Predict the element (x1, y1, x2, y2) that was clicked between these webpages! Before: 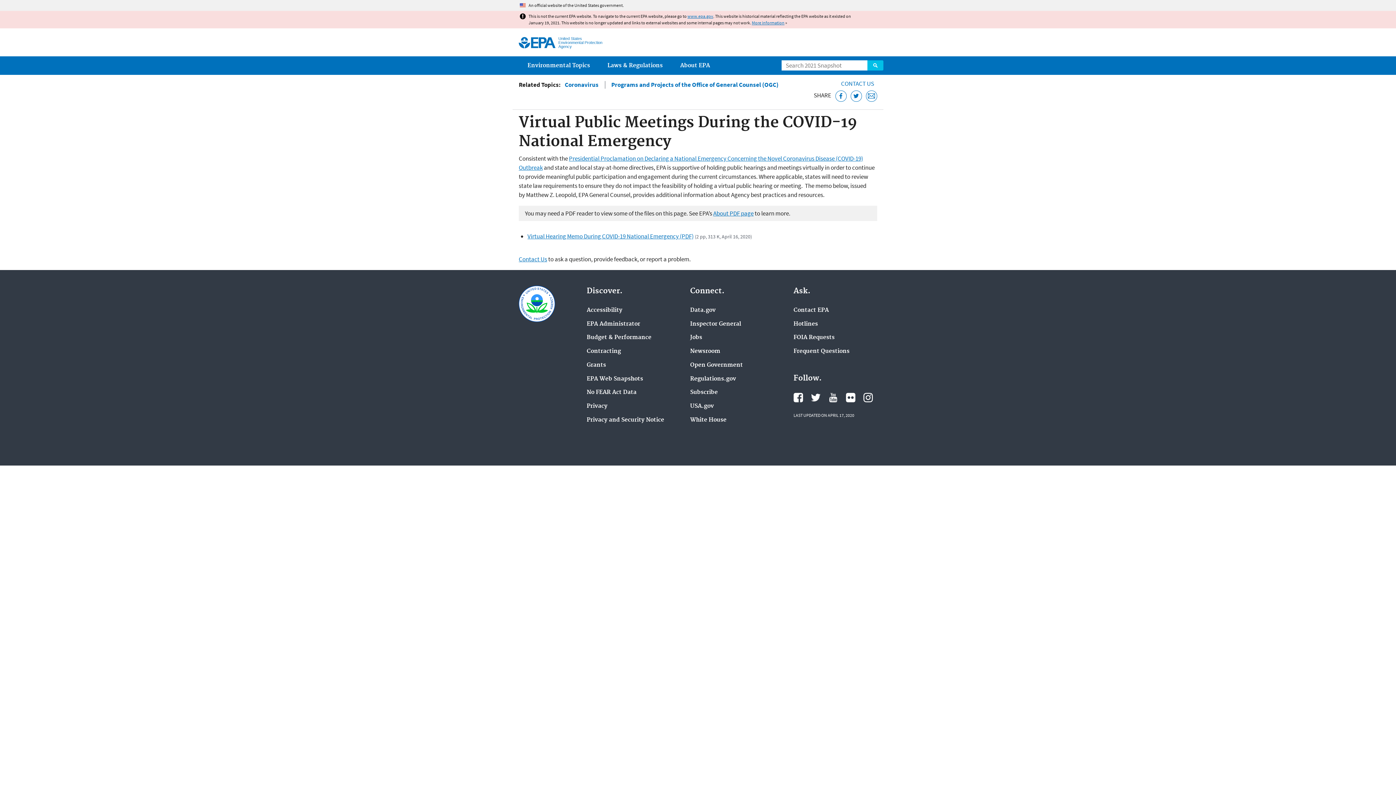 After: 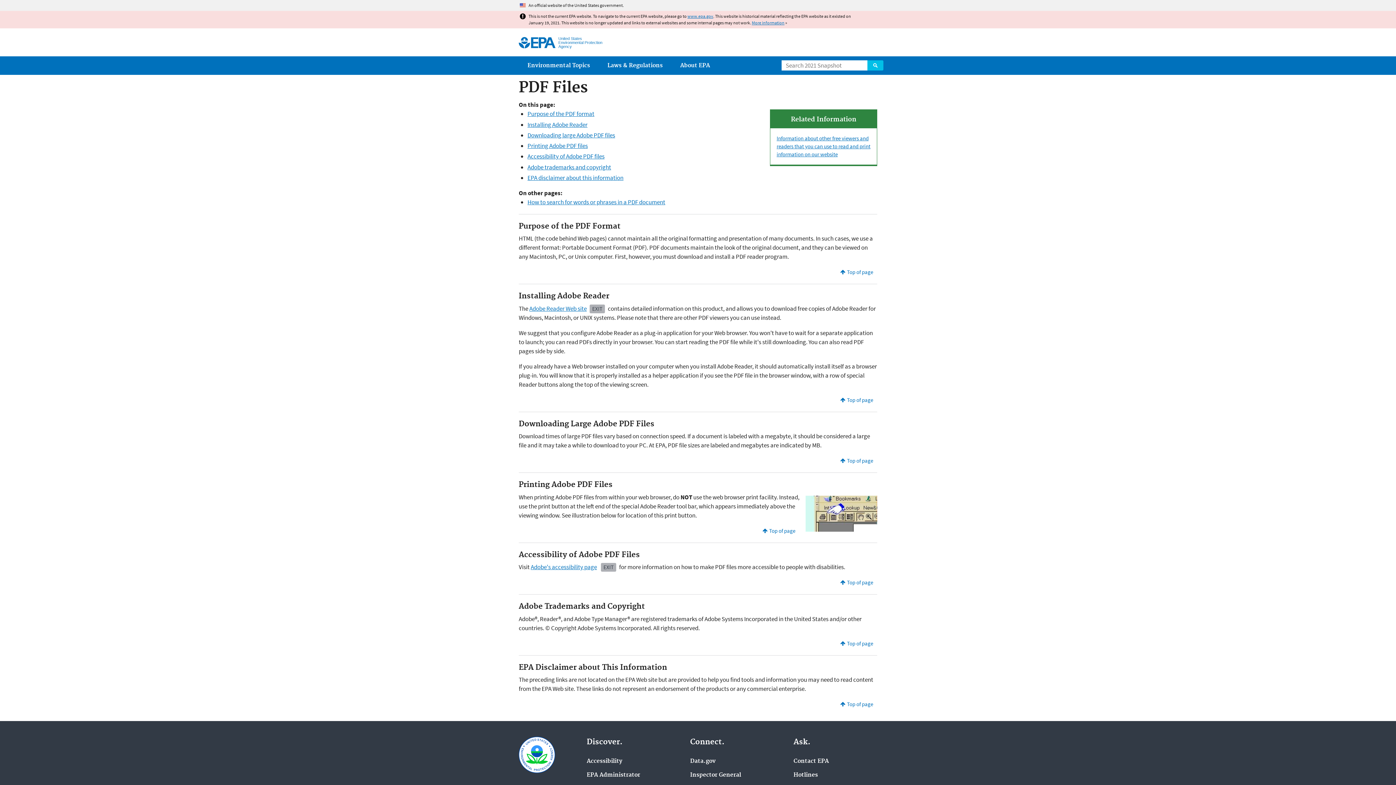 Action: label: About PDF page bbox: (713, 209, 753, 217)